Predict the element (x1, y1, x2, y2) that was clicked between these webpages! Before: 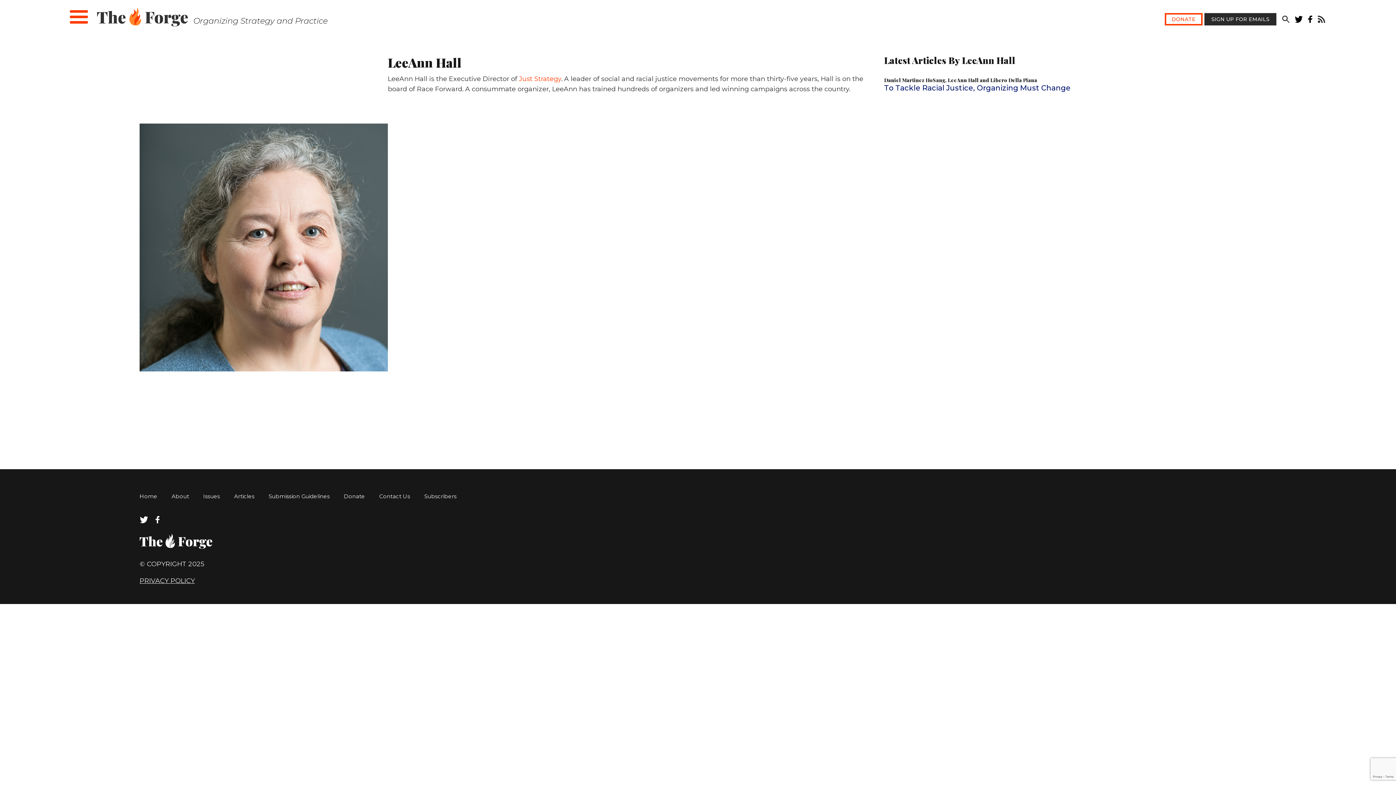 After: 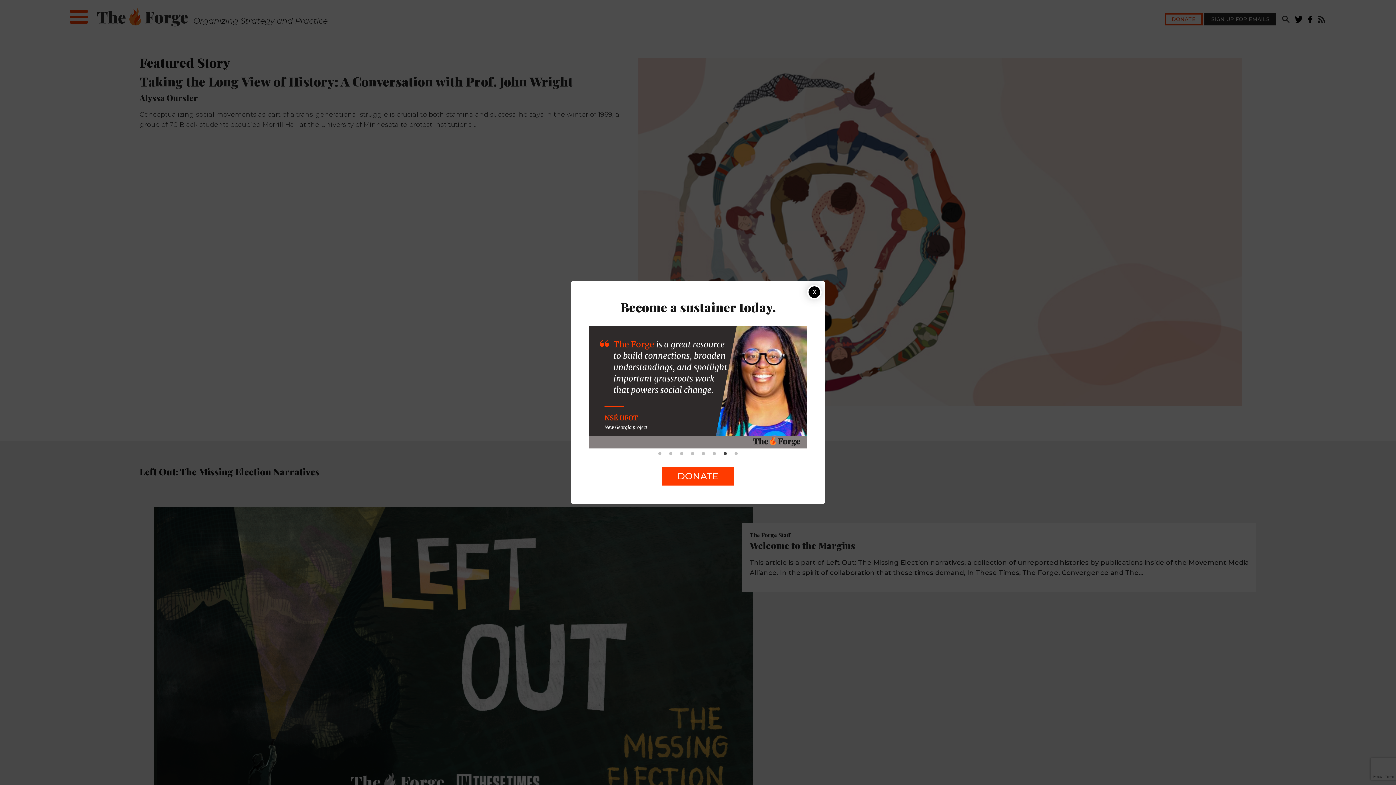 Action: bbox: (97, 7, 188, 29)